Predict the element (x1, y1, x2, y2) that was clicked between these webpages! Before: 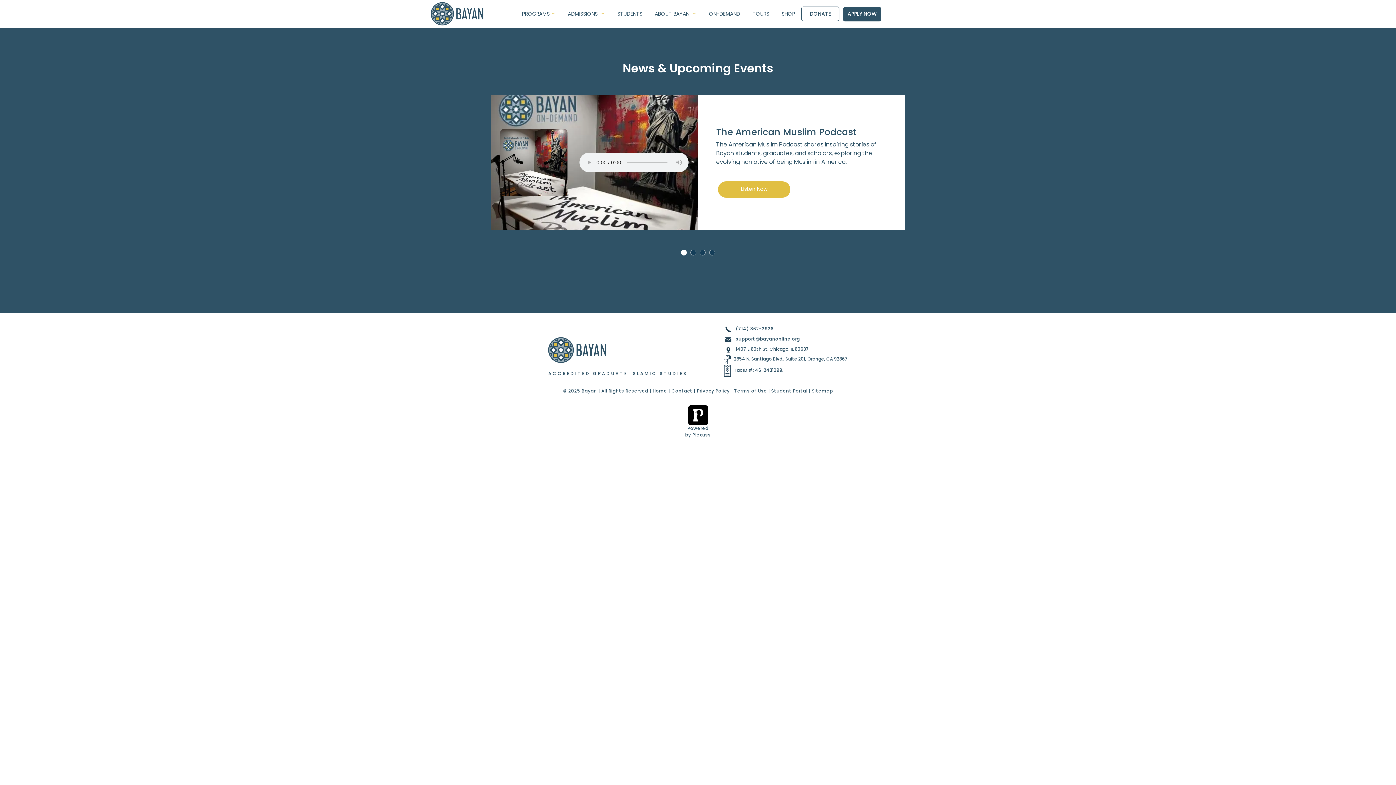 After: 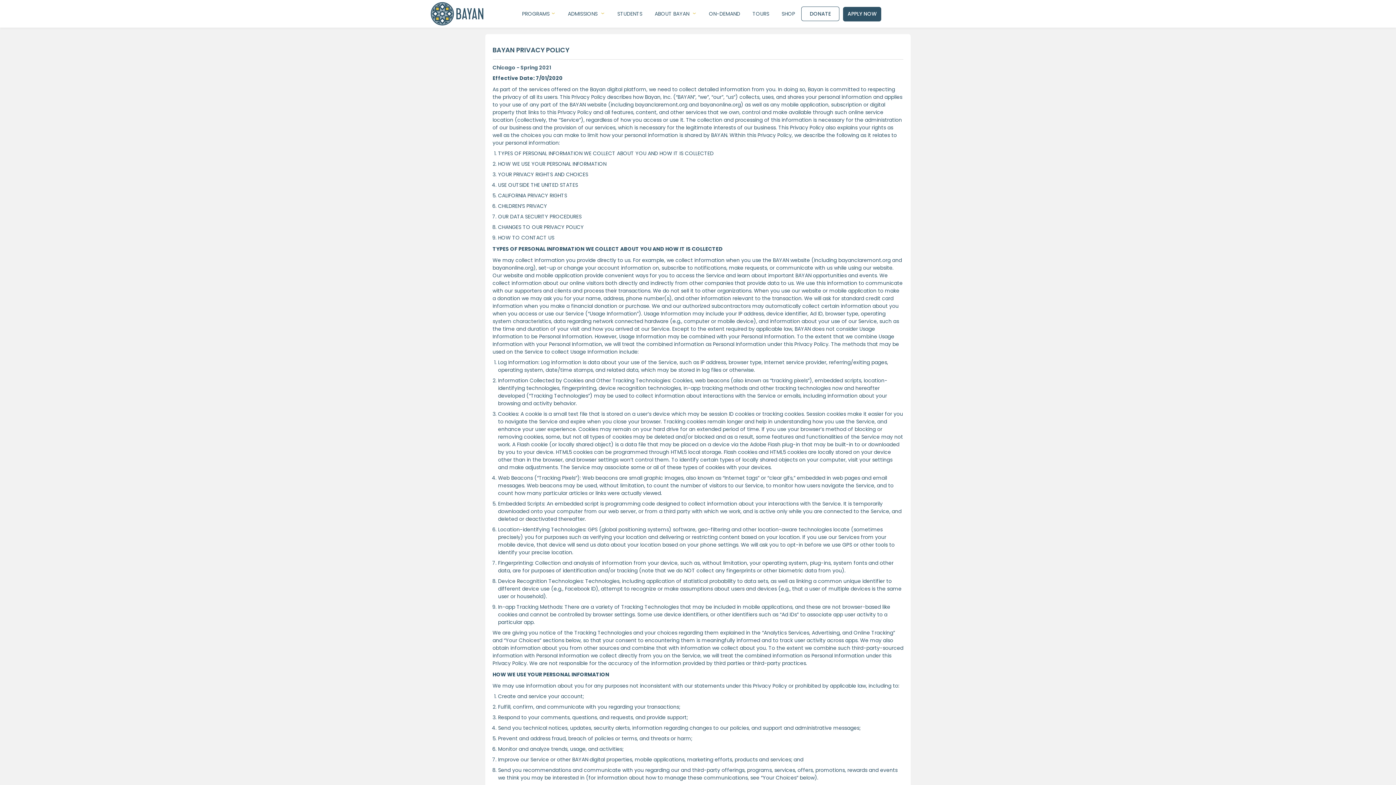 Action: bbox: (697, 387, 729, 394) label: Privacy Policy